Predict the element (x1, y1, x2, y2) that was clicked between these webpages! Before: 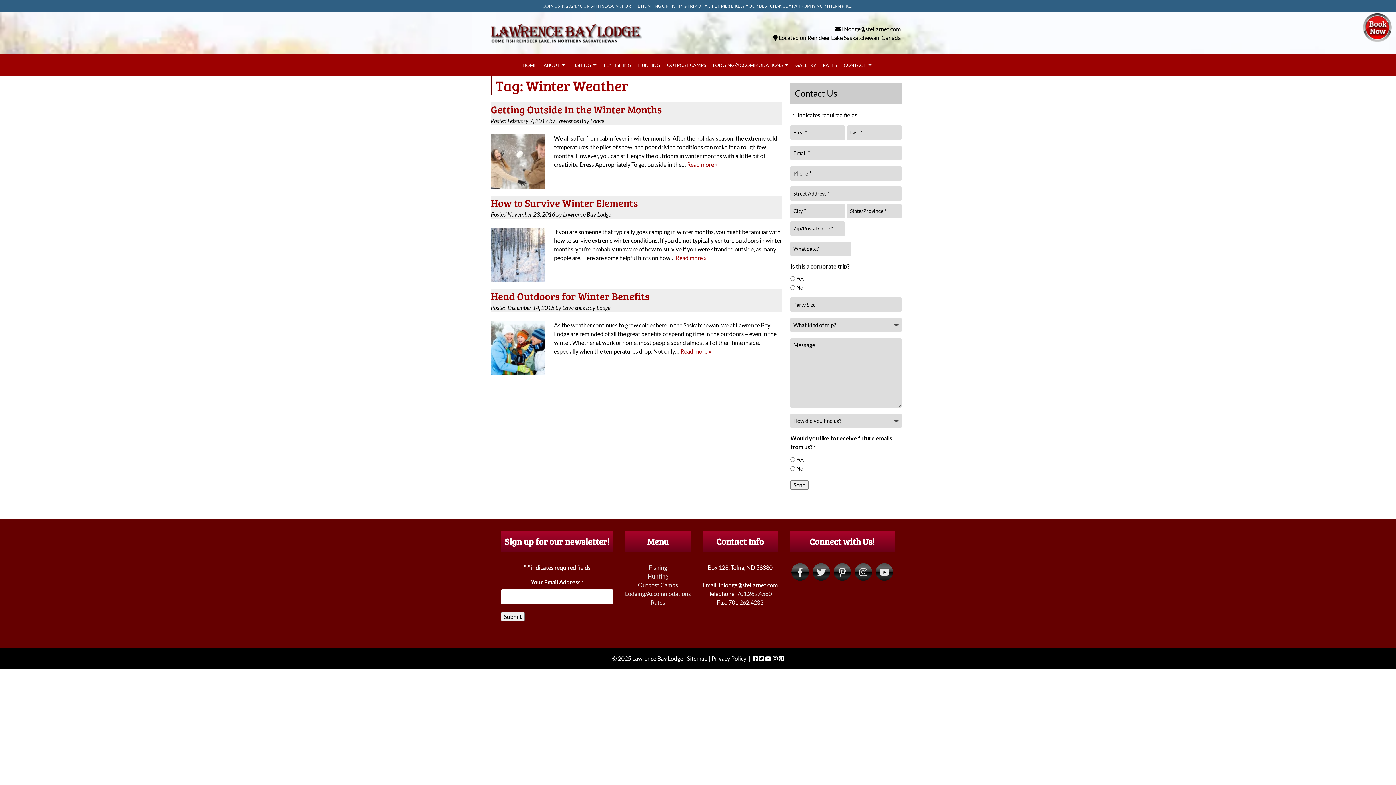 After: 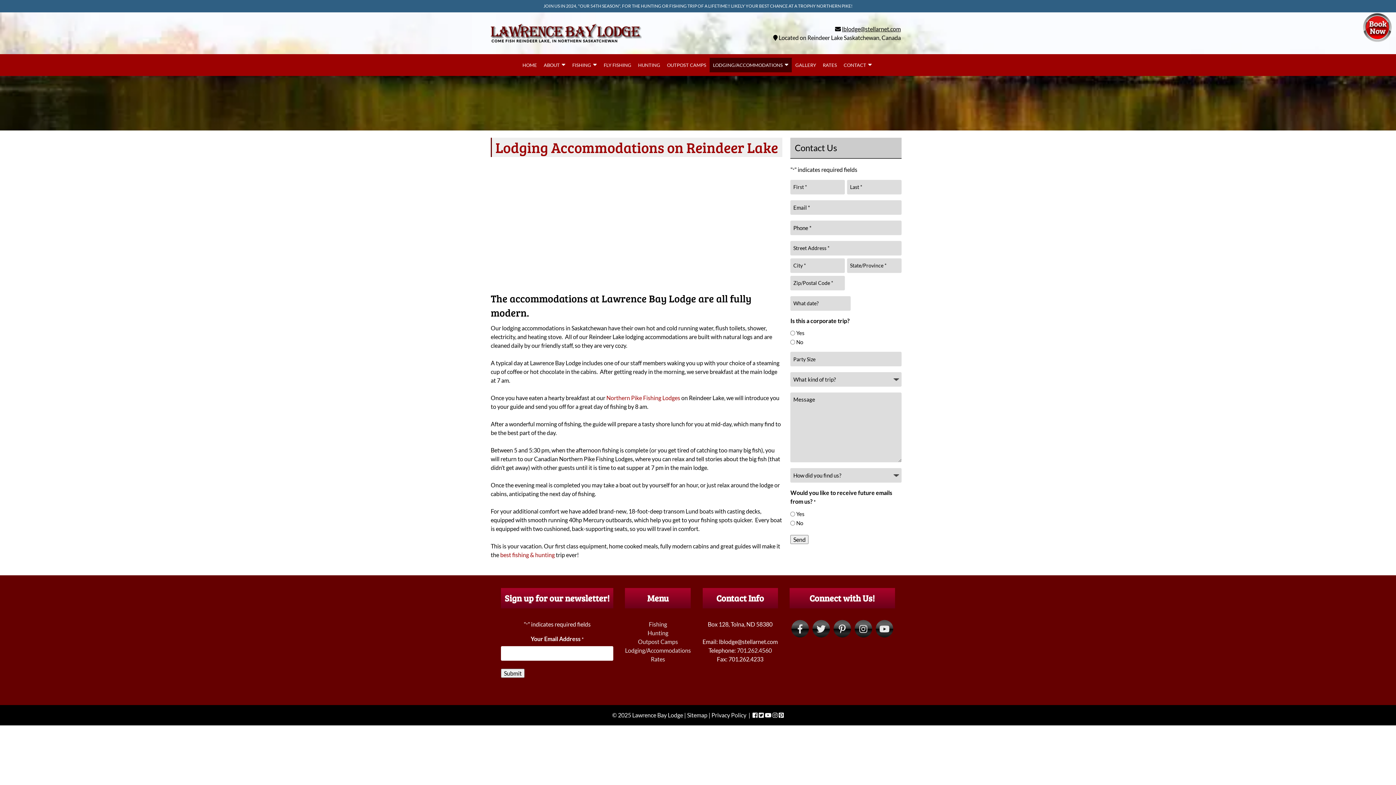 Action: label: Lodging/Accommodations bbox: (625, 590, 691, 597)